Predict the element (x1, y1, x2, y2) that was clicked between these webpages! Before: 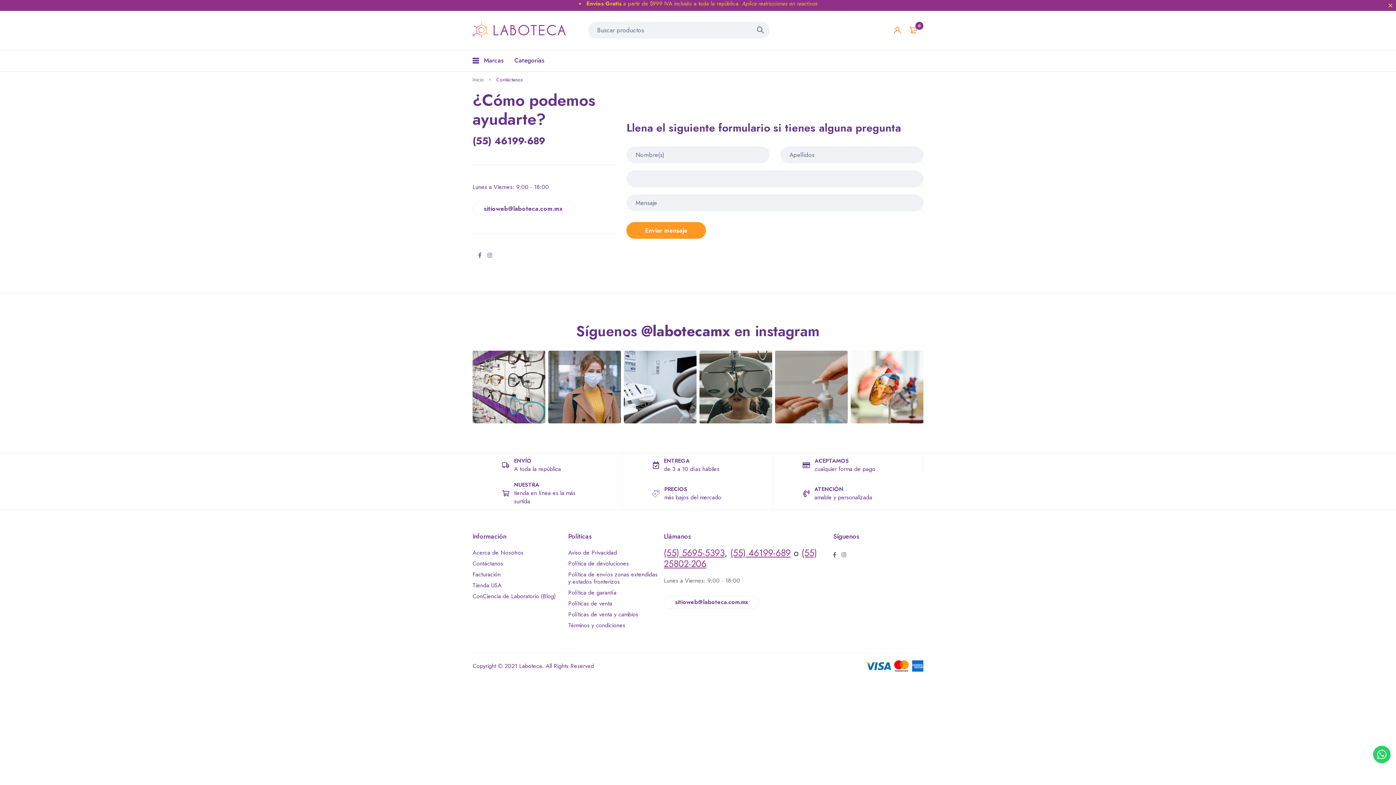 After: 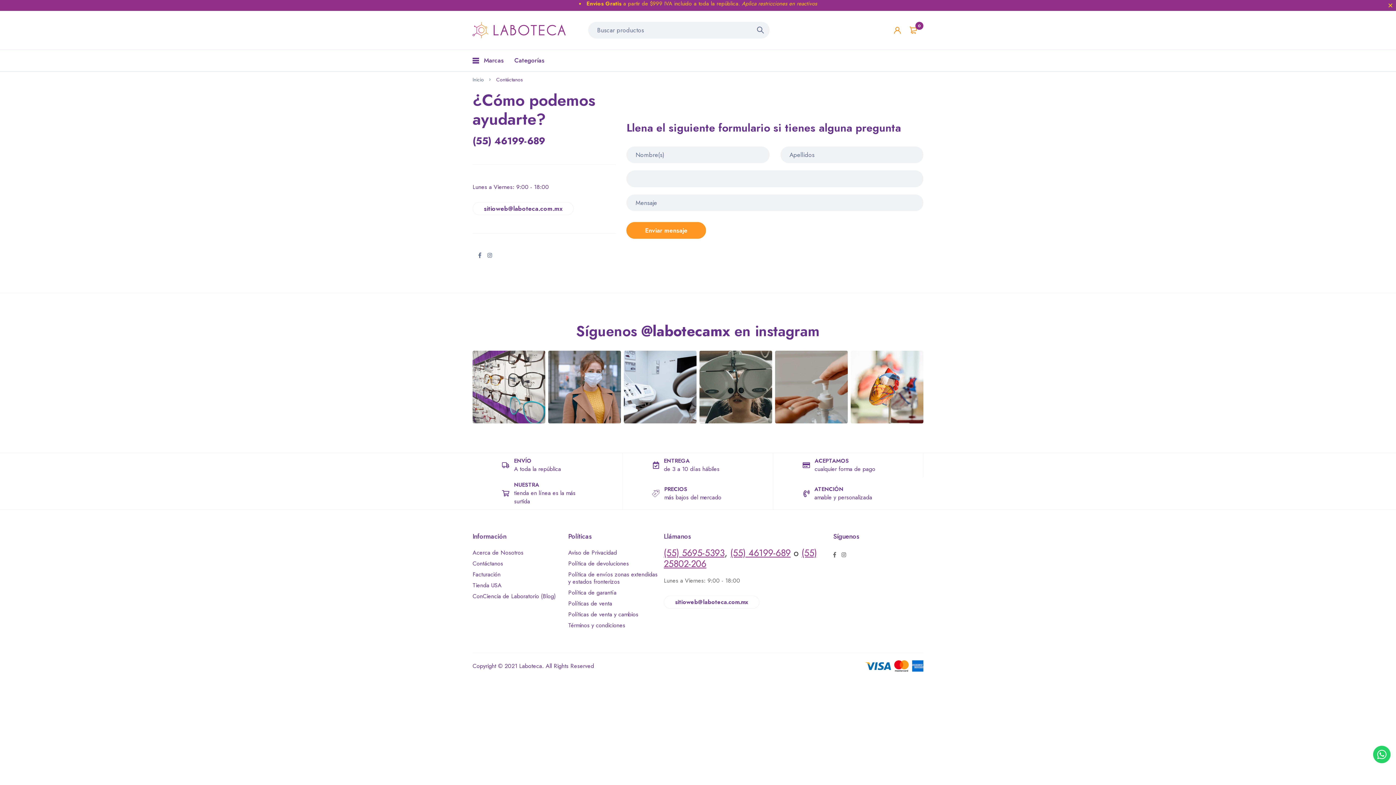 Action: bbox: (699, 350, 772, 423)